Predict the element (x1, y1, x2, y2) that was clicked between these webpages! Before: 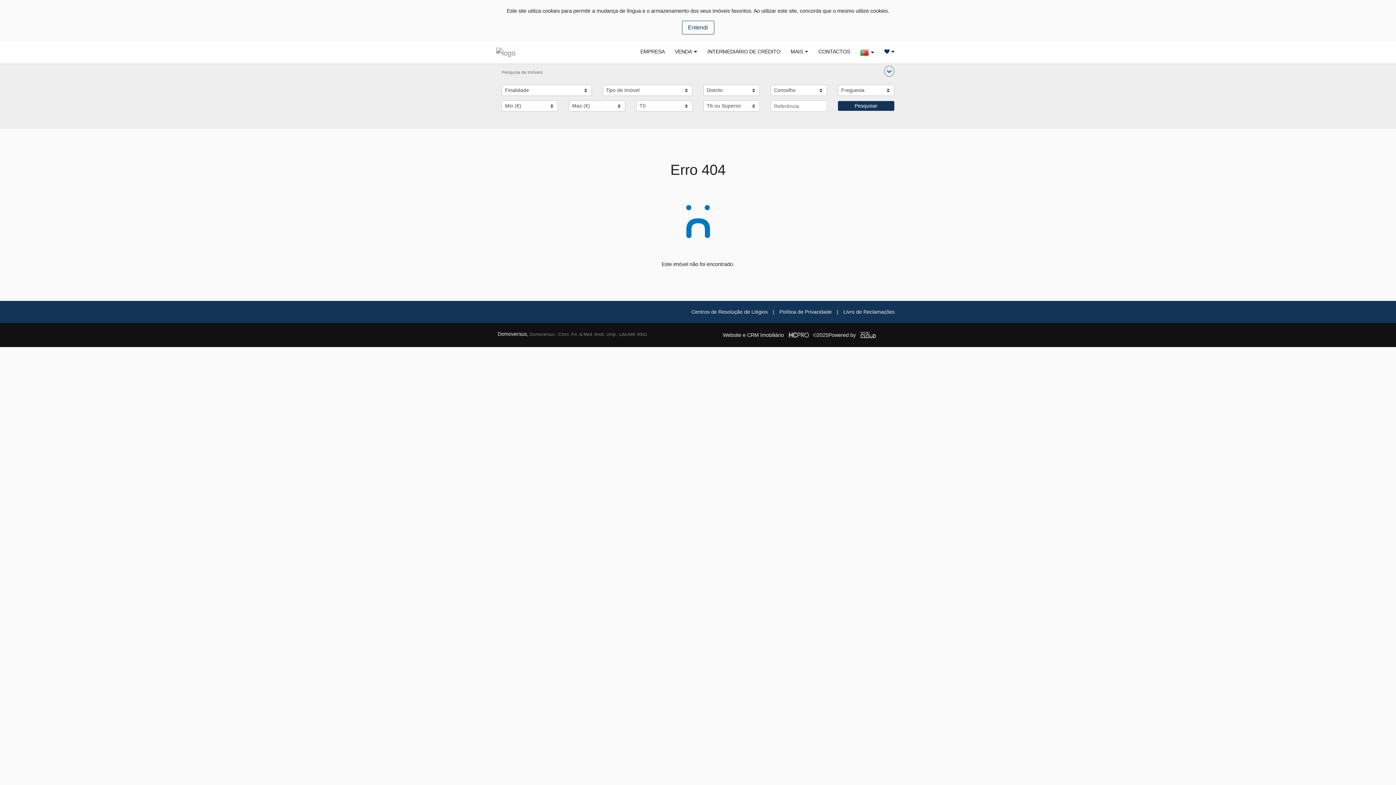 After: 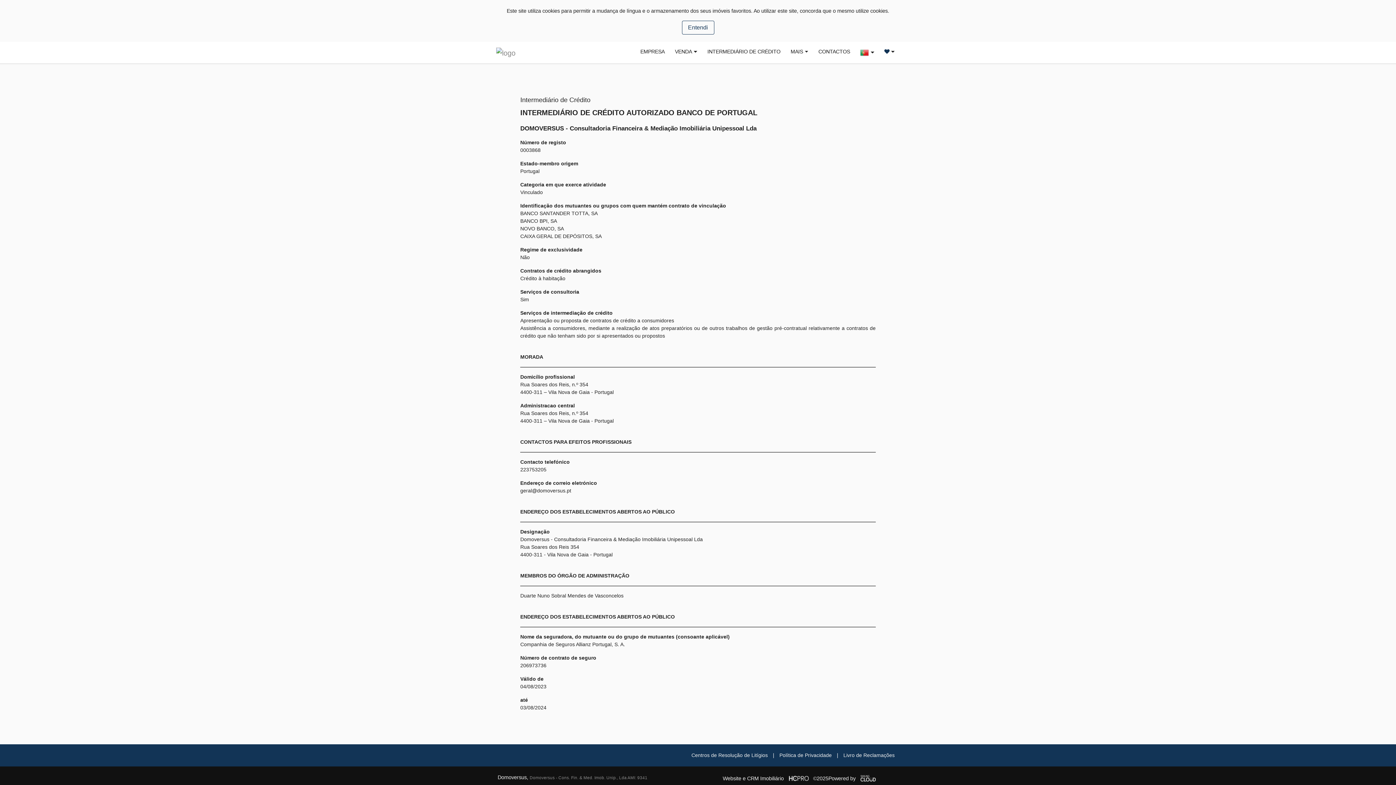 Action: bbox: (702, 45, 785, 57) label: INTERMEDIÁRIO DE CRÉDITO